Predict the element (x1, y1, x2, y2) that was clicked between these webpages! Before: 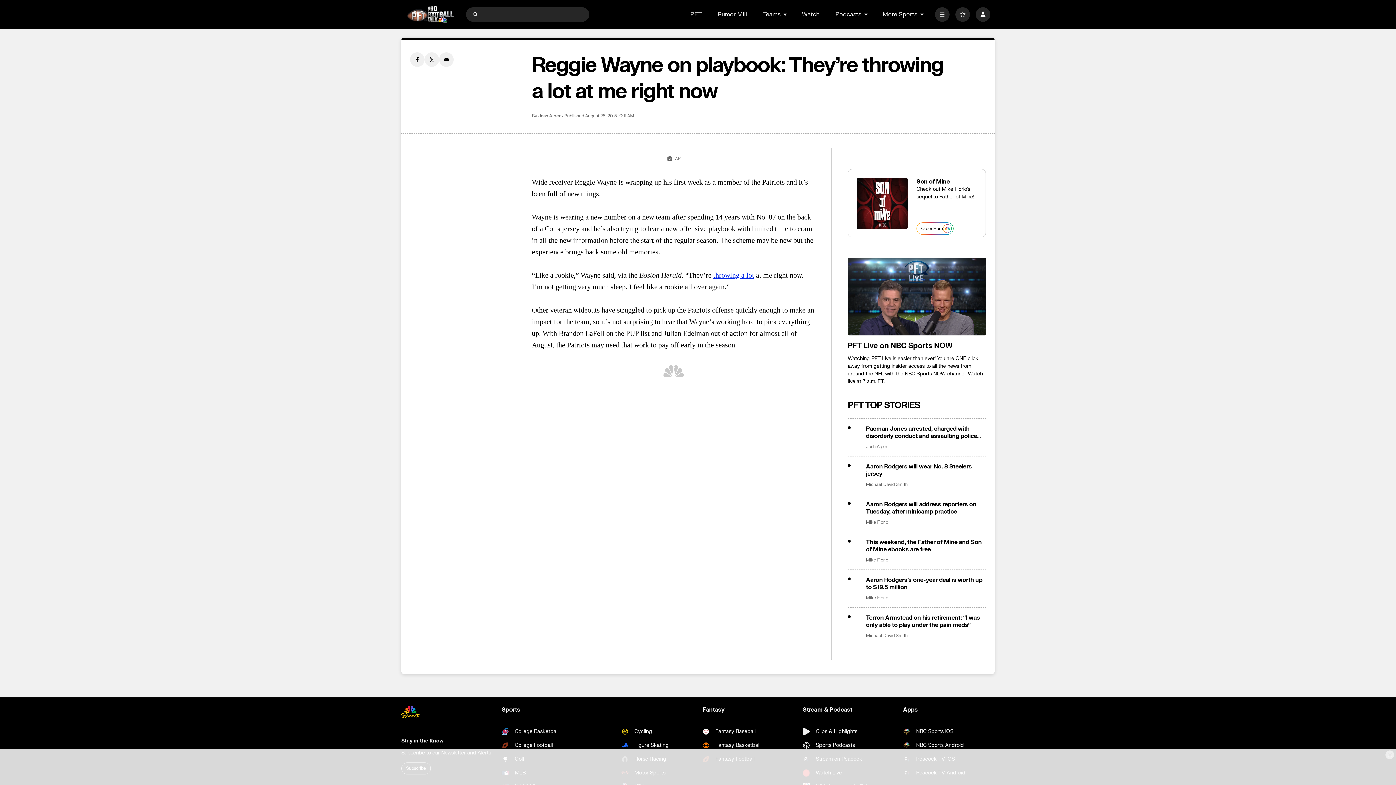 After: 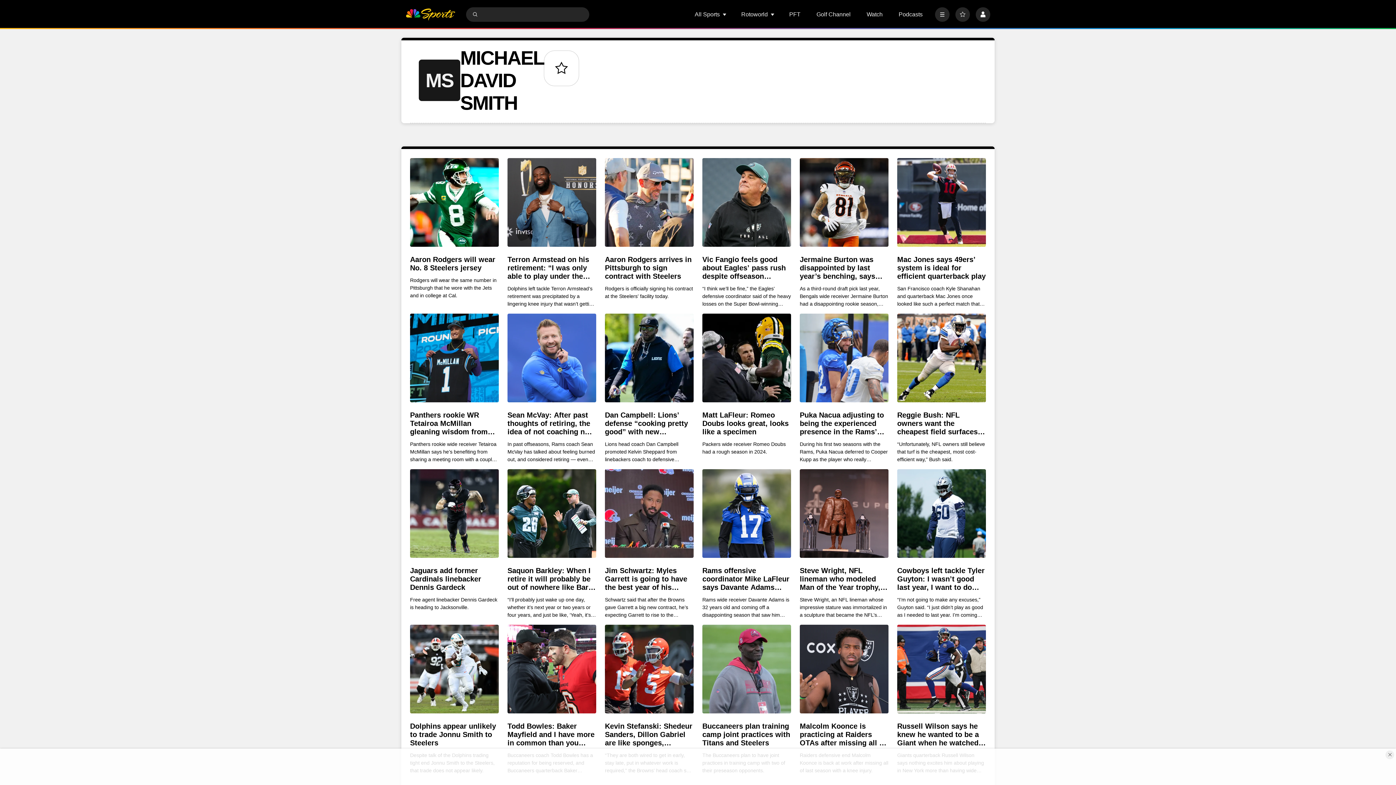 Action: bbox: (866, 482, 907, 487) label: Michael David Smith